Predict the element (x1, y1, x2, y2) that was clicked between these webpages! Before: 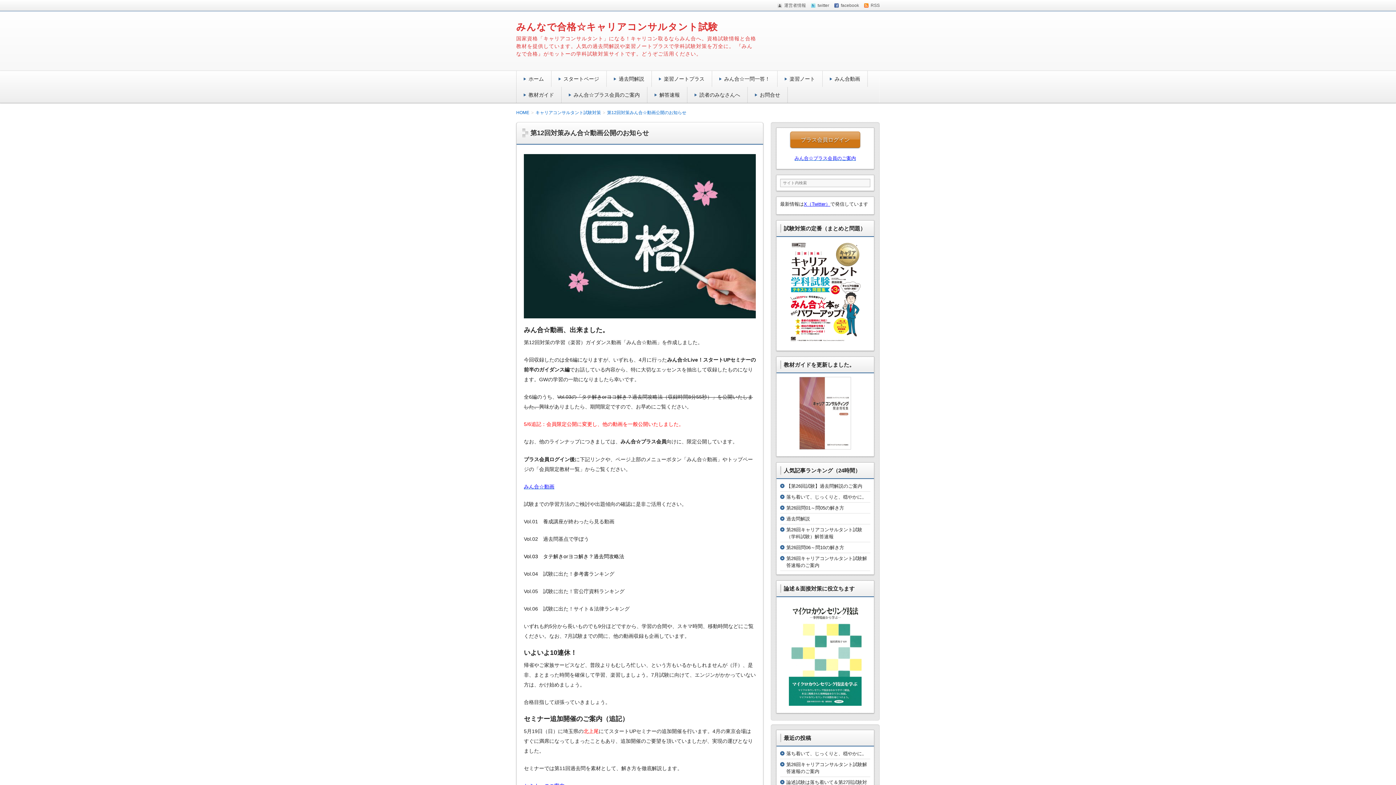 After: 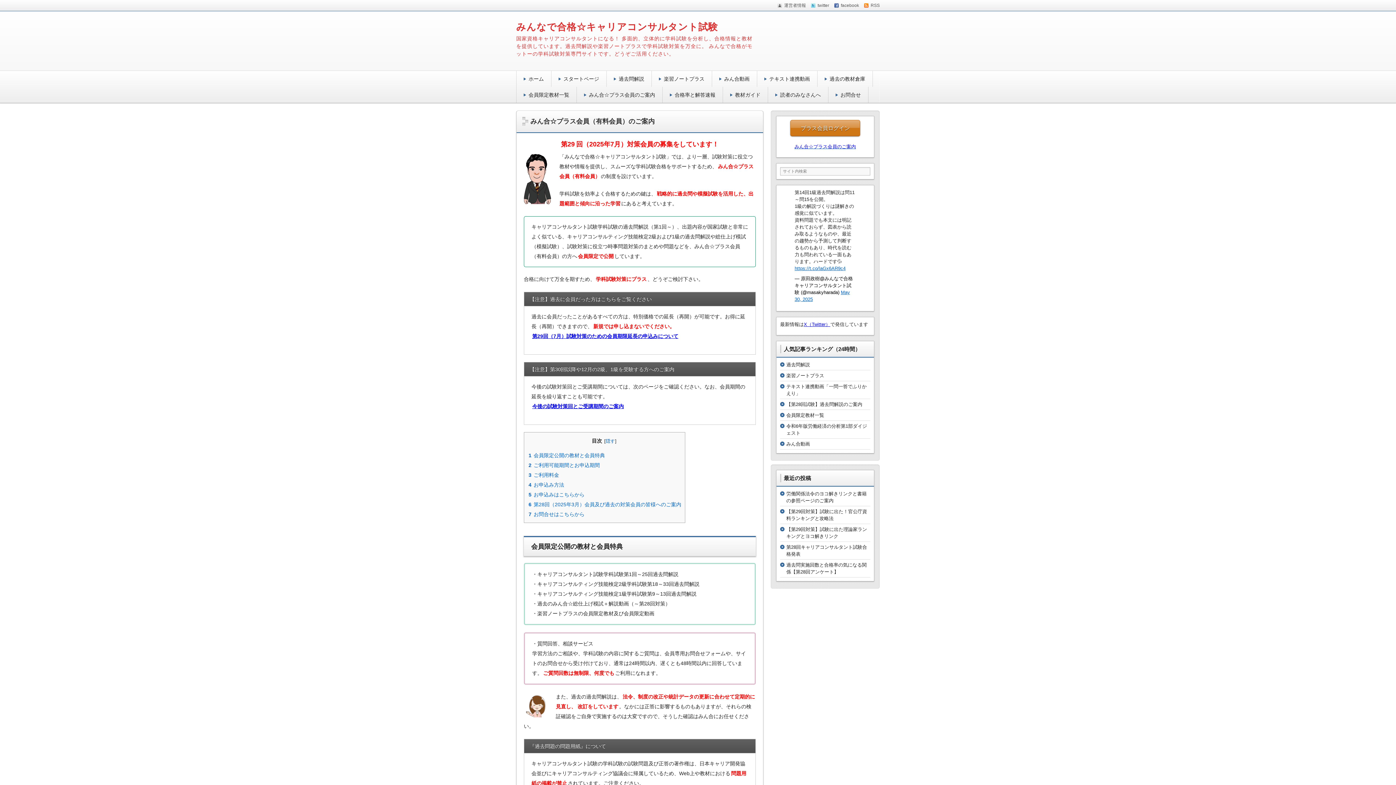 Action: label: みん合☆プラス会員のご案内 bbox: (573, 92, 647, 97)